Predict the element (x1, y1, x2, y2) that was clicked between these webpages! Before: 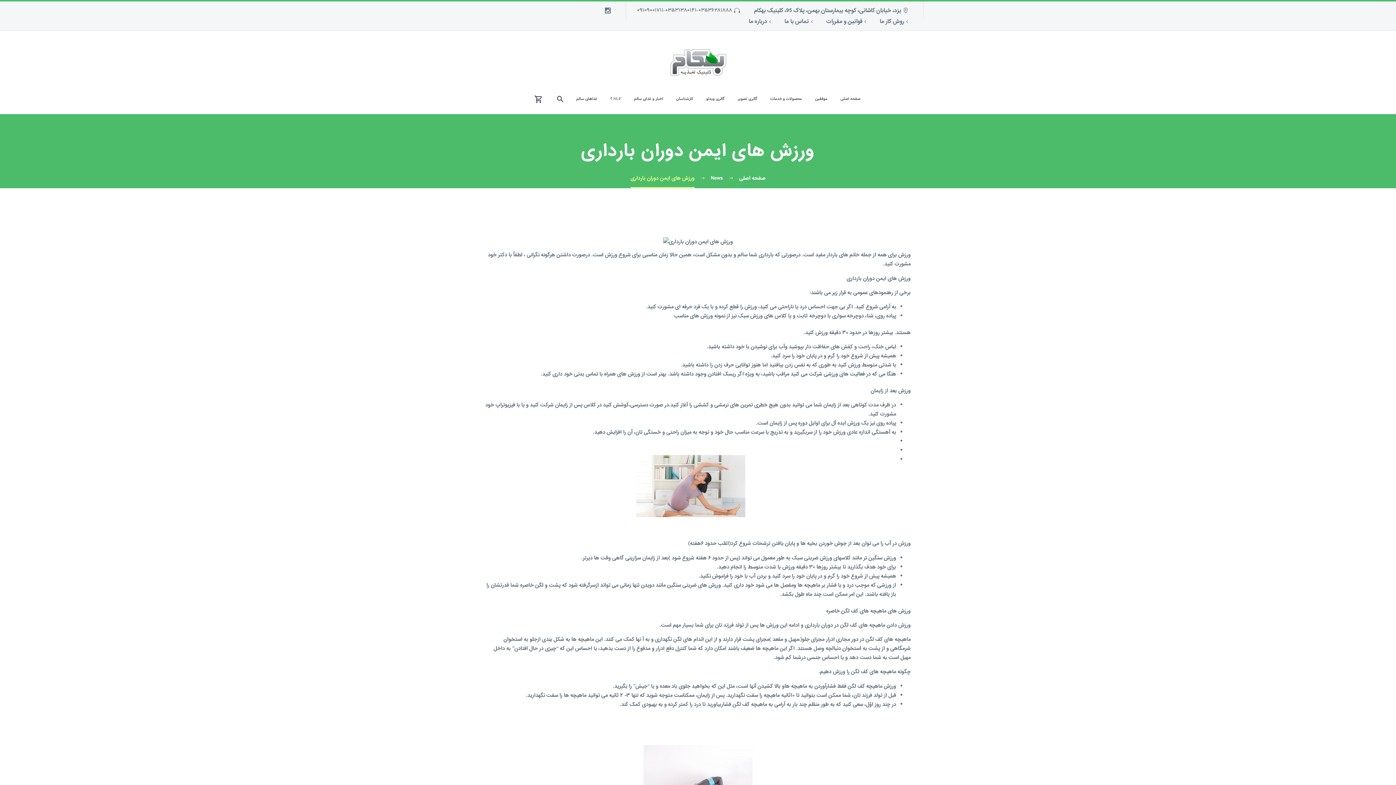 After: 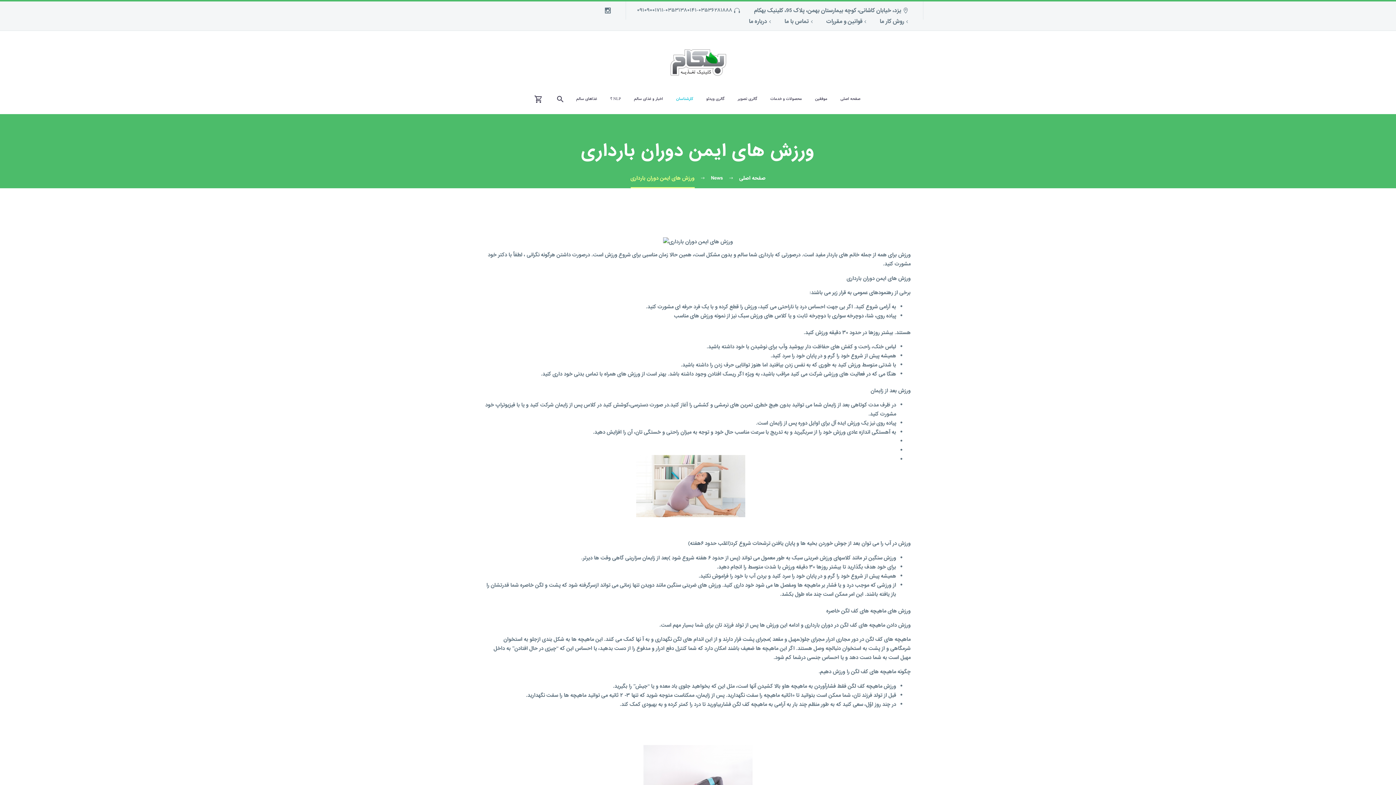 Action: label: کارشناسان bbox: (670, 95, 698, 102)